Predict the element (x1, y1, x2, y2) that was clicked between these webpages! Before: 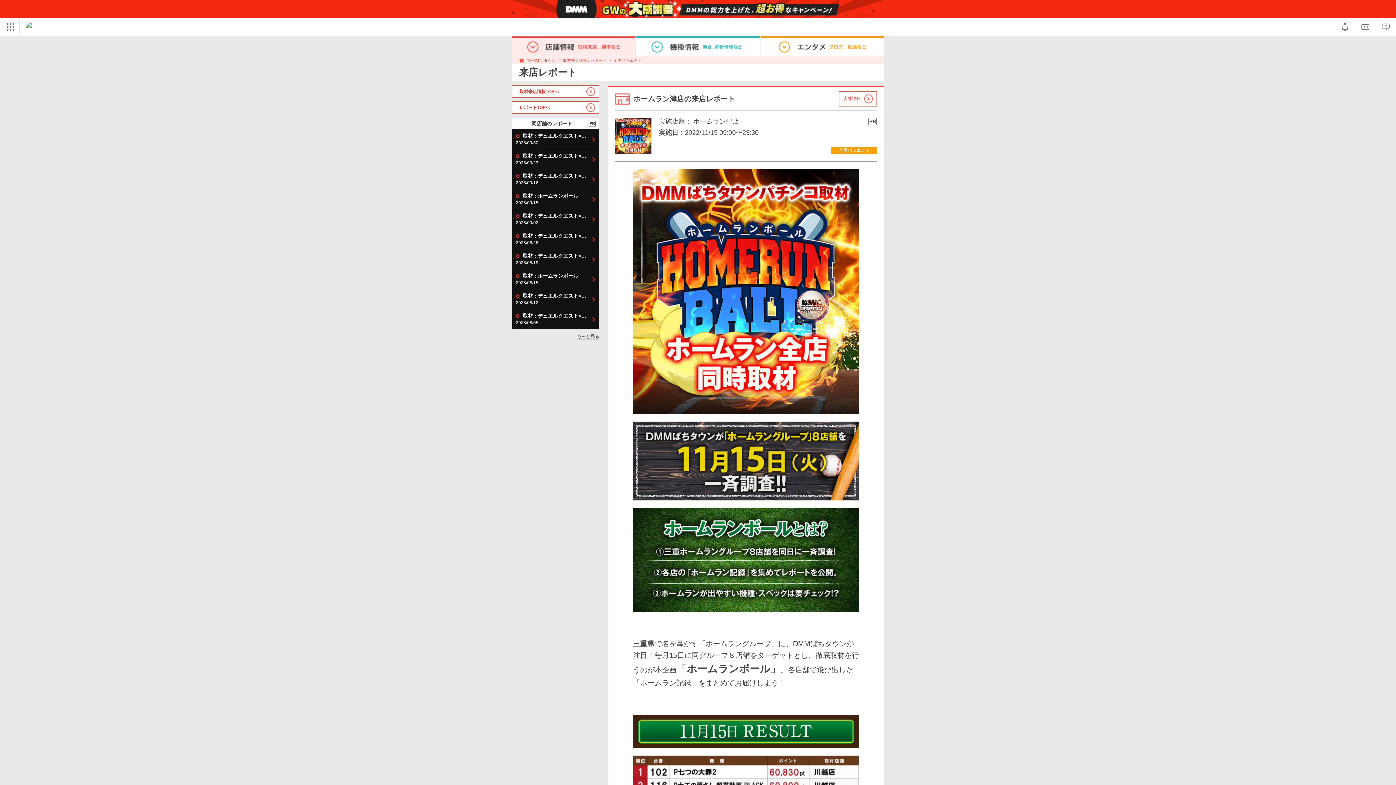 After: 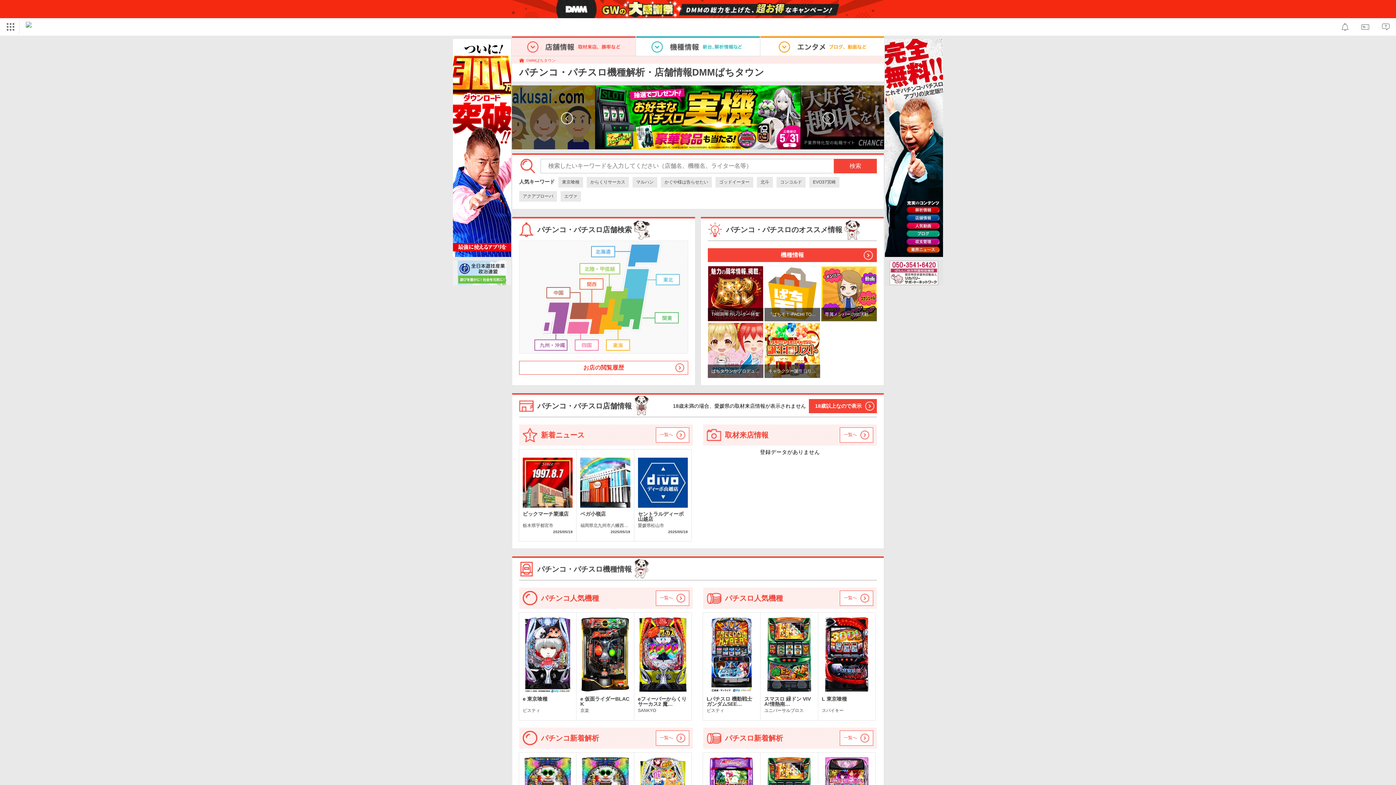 Action: bbox: (20, 18, 31, 35)